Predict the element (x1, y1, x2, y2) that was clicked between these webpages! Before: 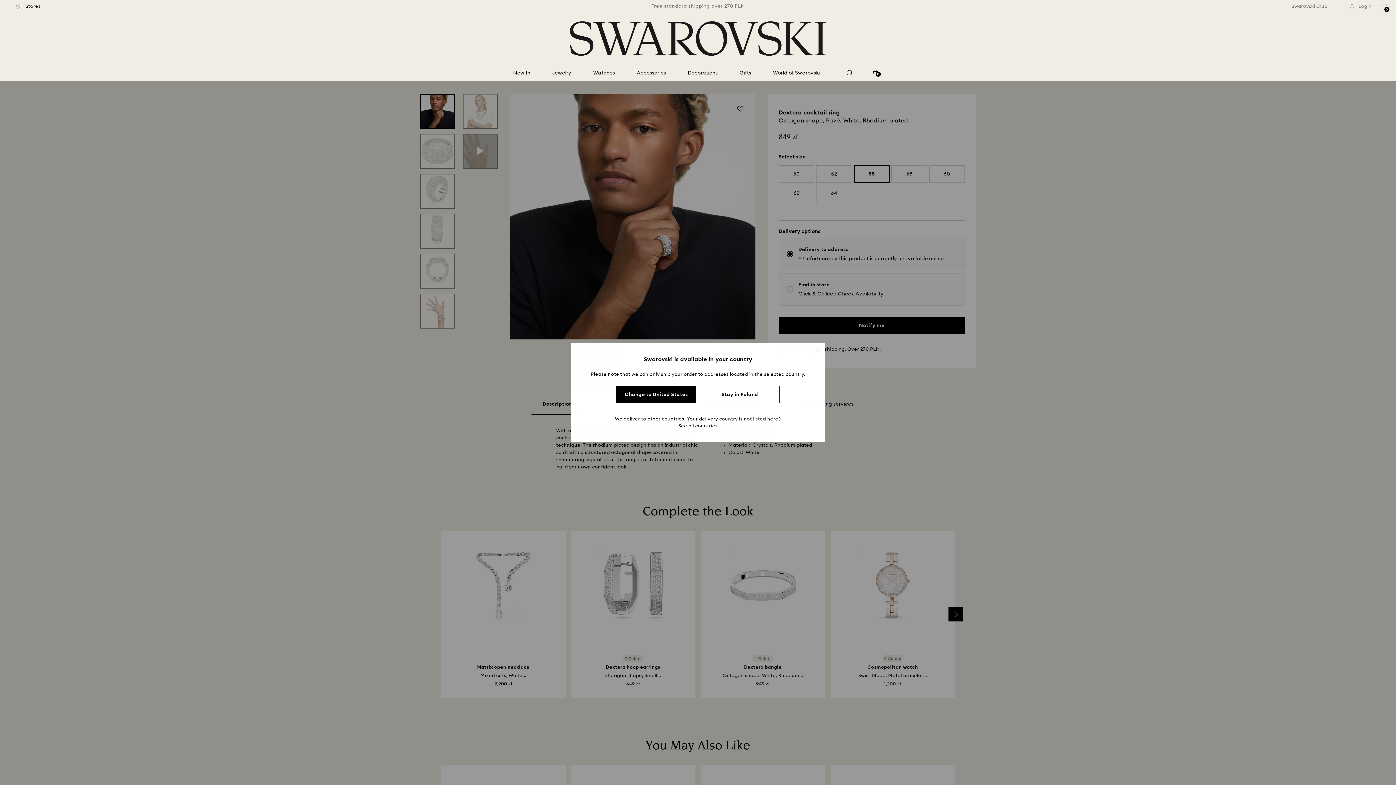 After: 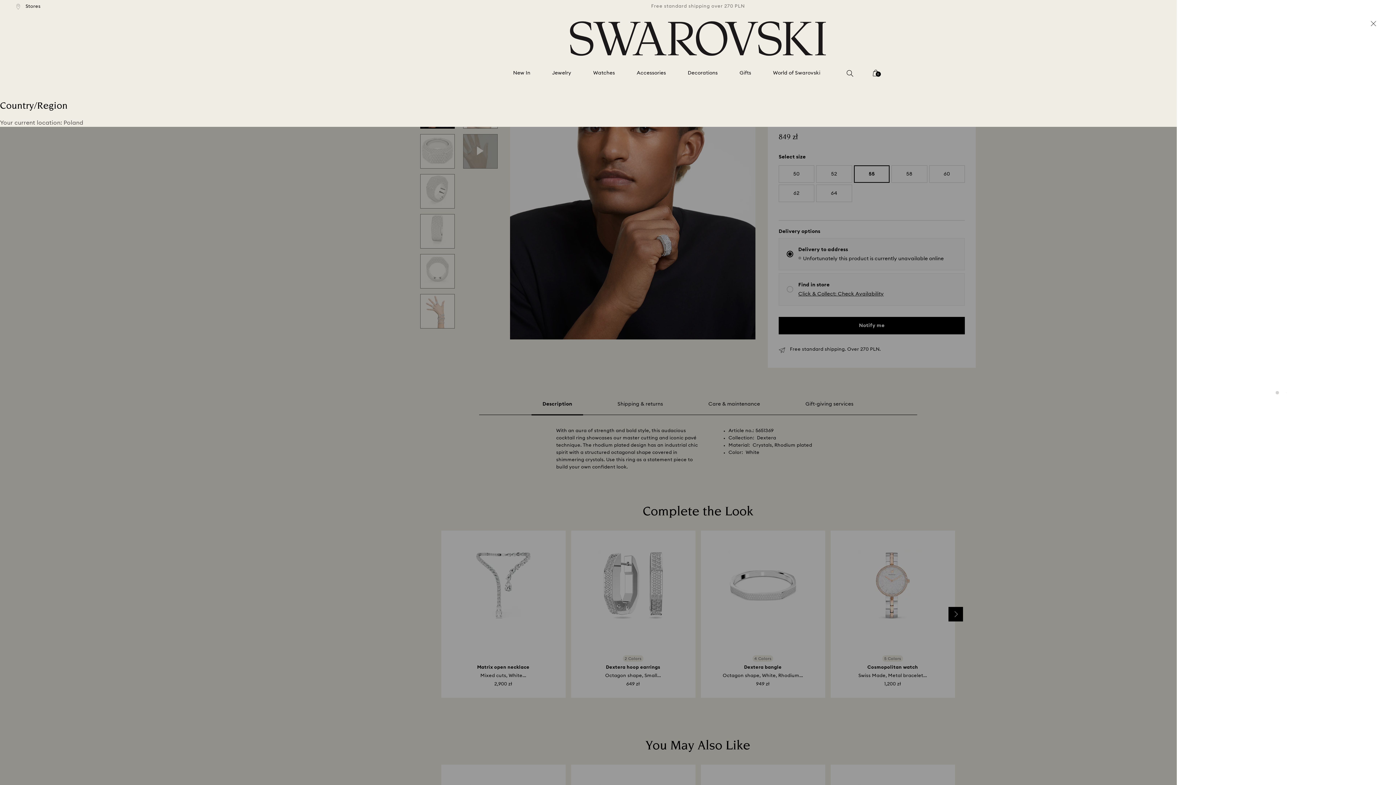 Action: bbox: (678, 423, 717, 430) label: See all countries